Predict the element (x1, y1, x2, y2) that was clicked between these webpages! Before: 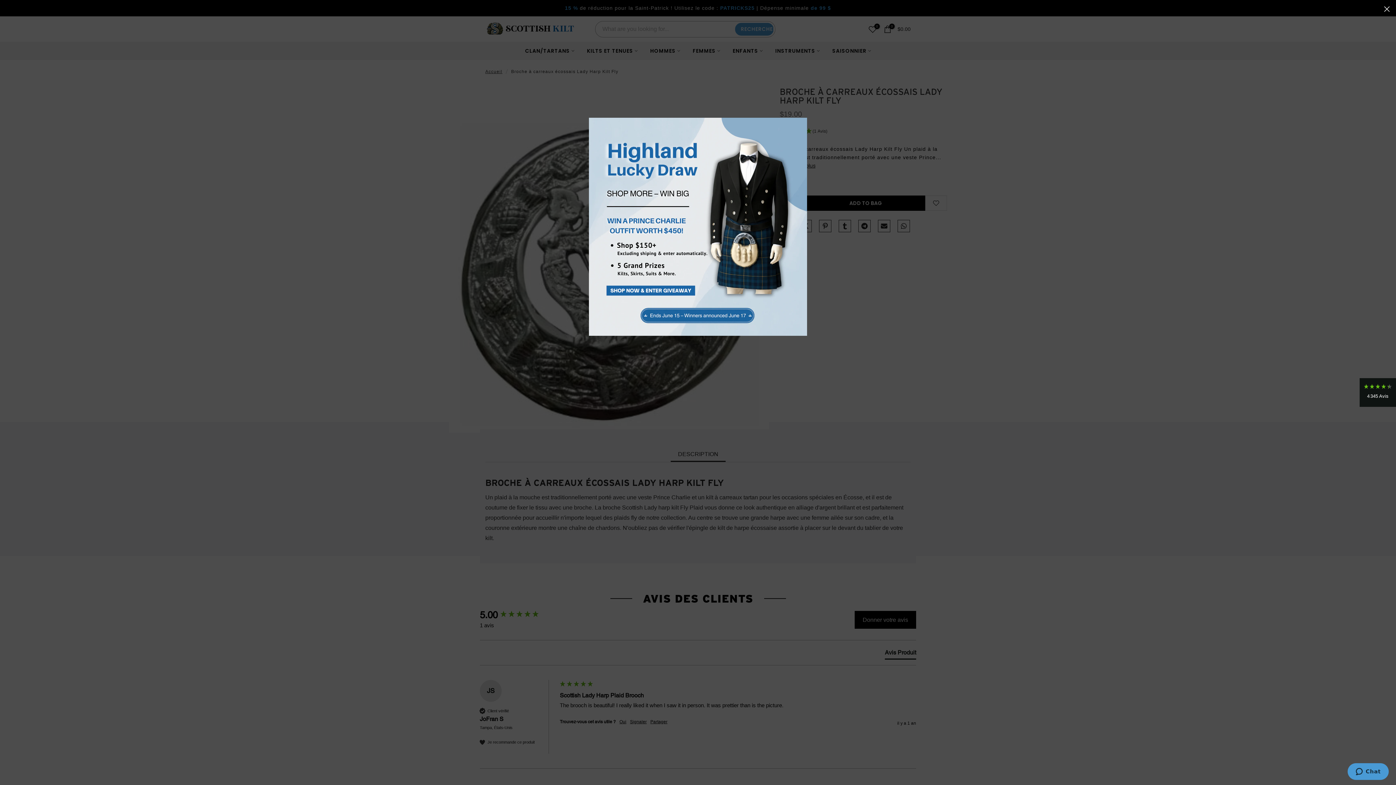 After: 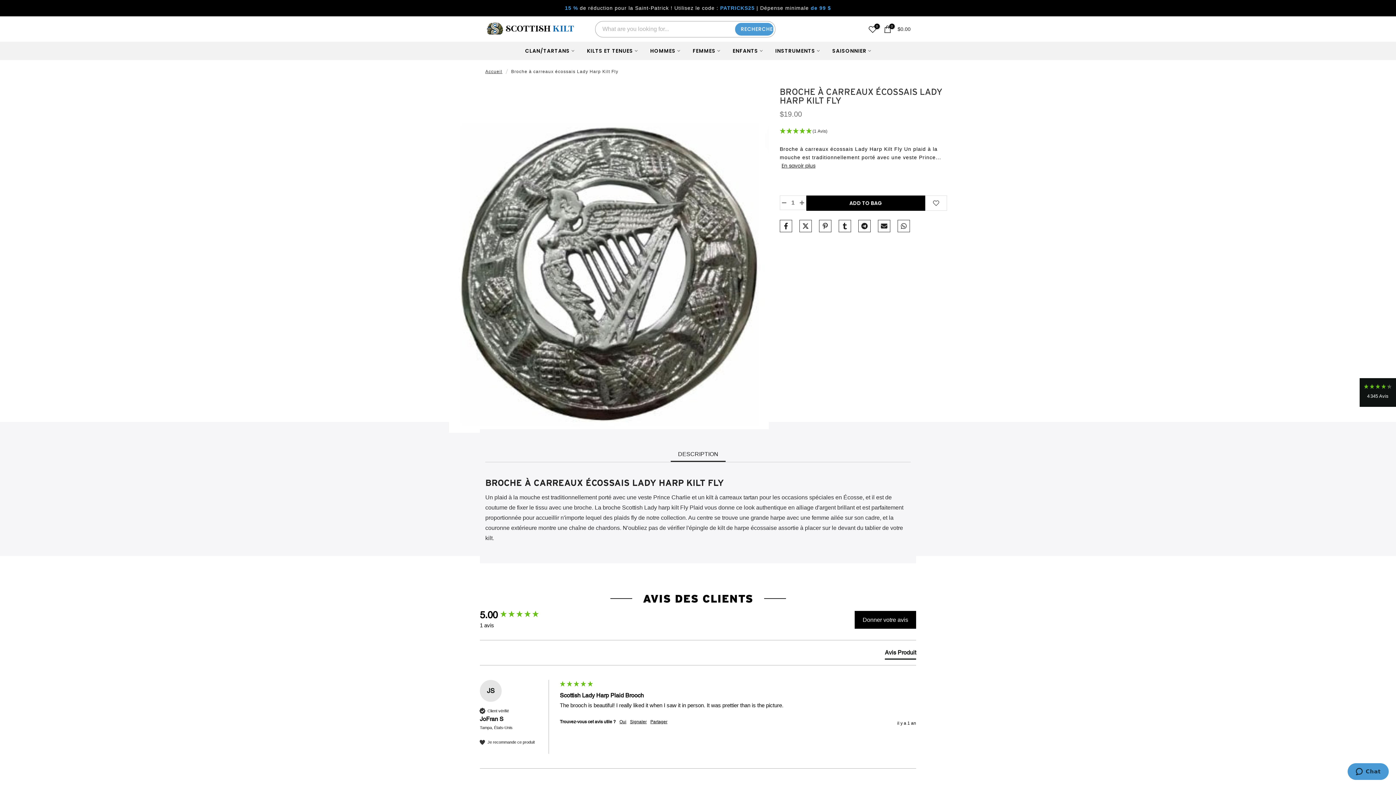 Action: bbox: (1378, 0, 1396, 18)